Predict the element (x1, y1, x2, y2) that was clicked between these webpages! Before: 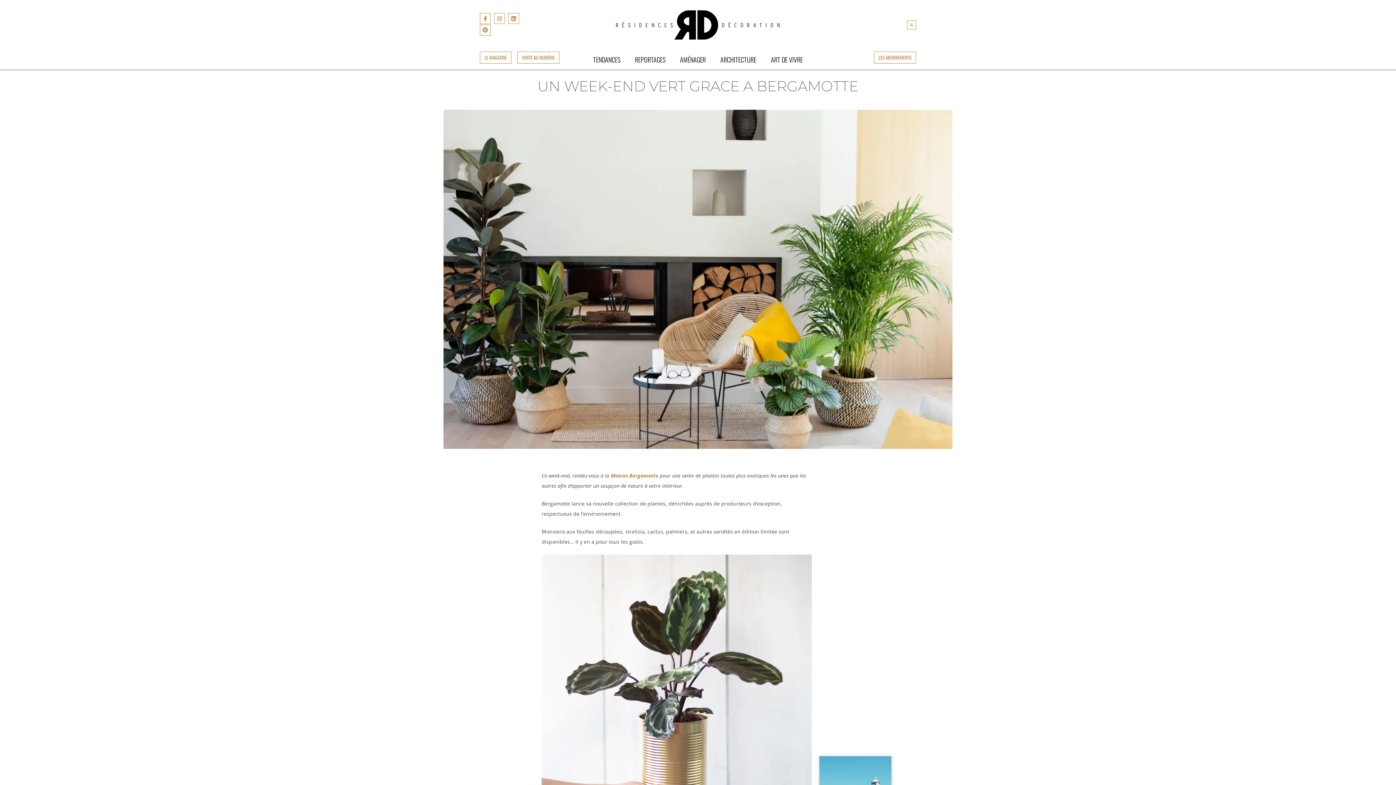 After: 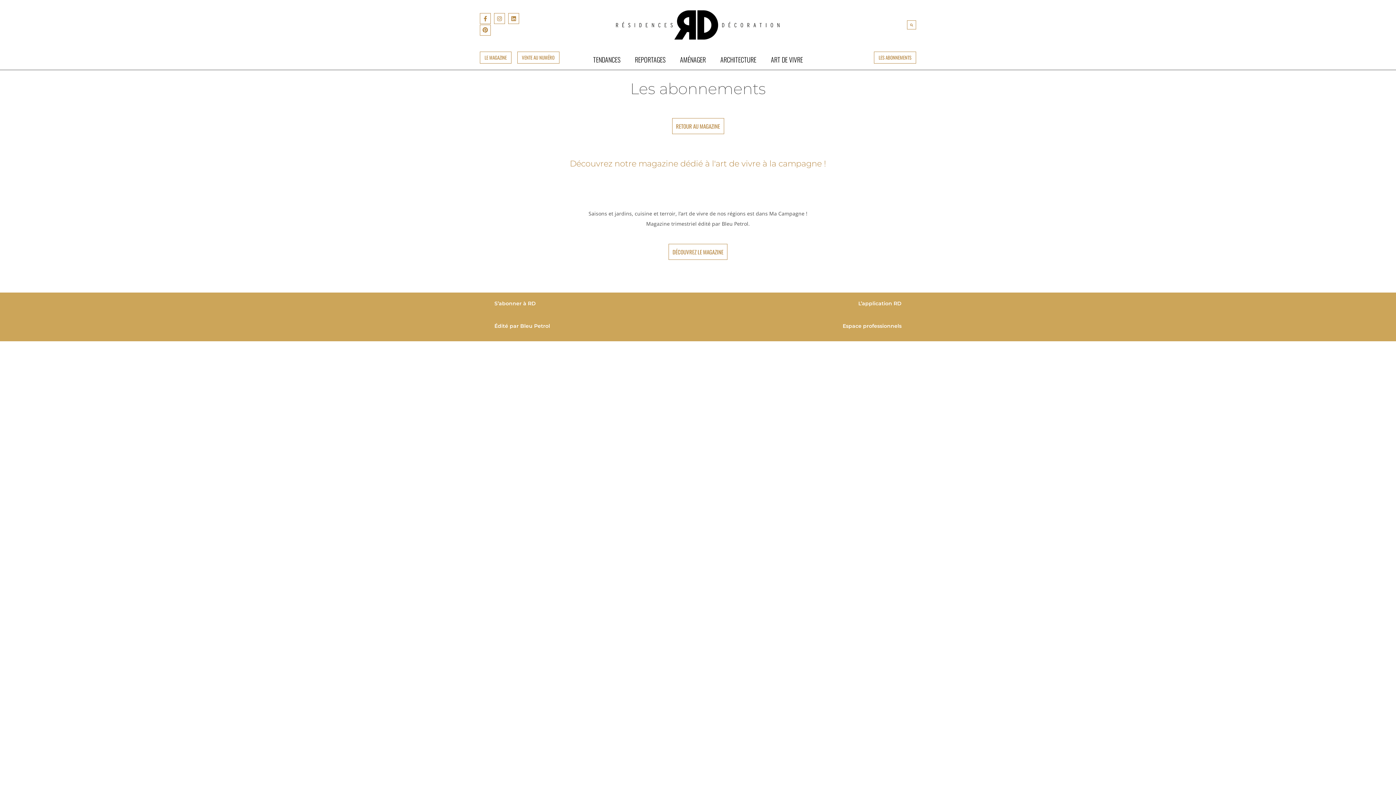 Action: bbox: (874, 51, 916, 63) label: LES ABONNEMENTS